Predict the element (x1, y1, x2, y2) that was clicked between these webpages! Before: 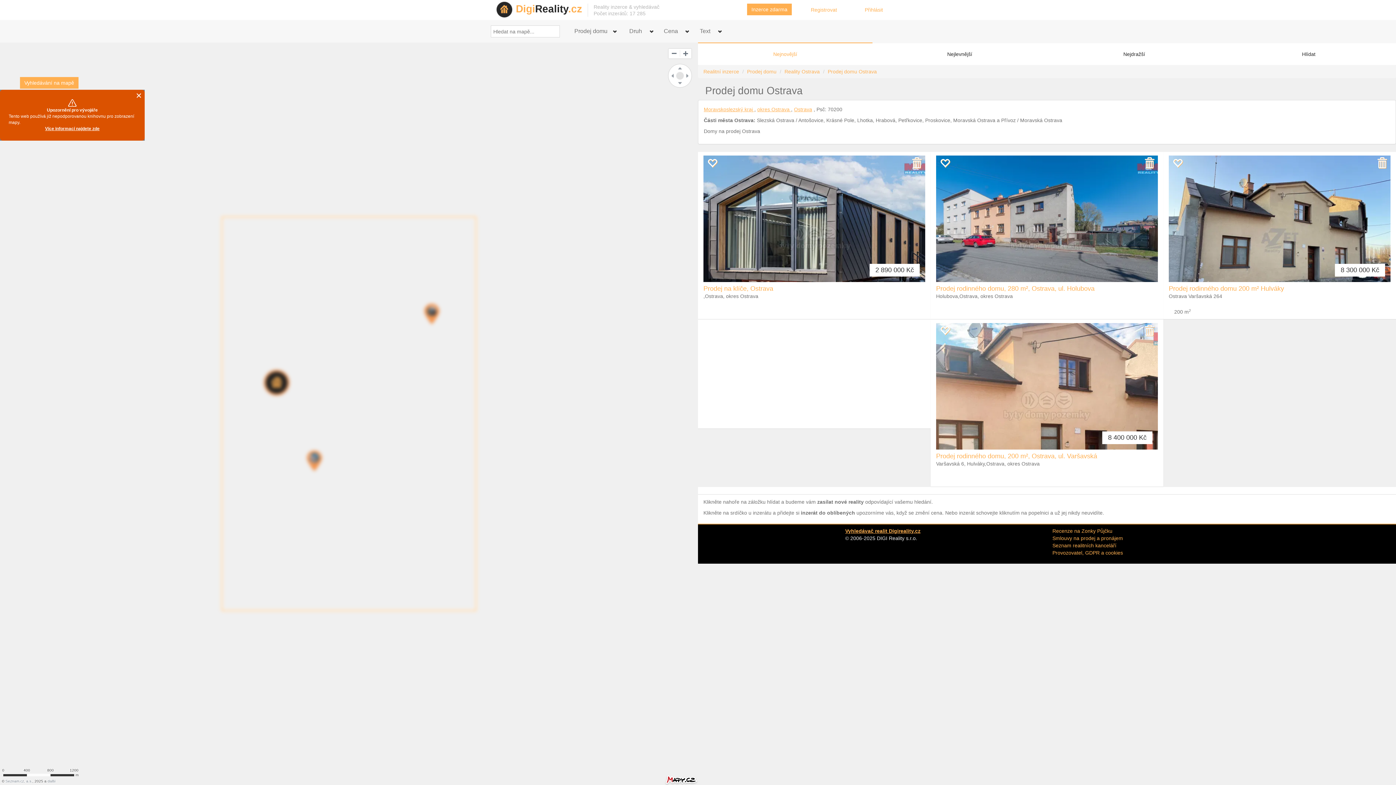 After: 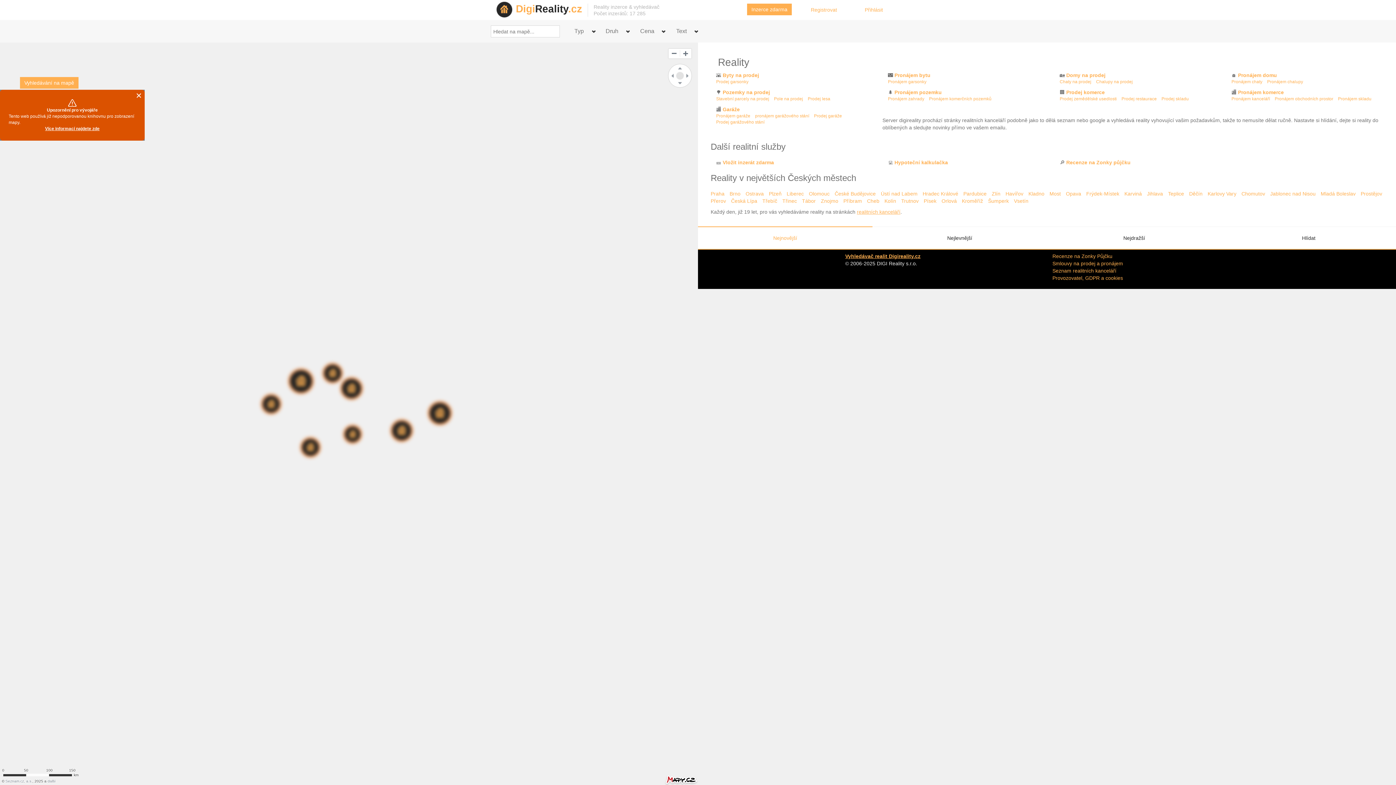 Action: bbox: (496, 6, 512, 12)